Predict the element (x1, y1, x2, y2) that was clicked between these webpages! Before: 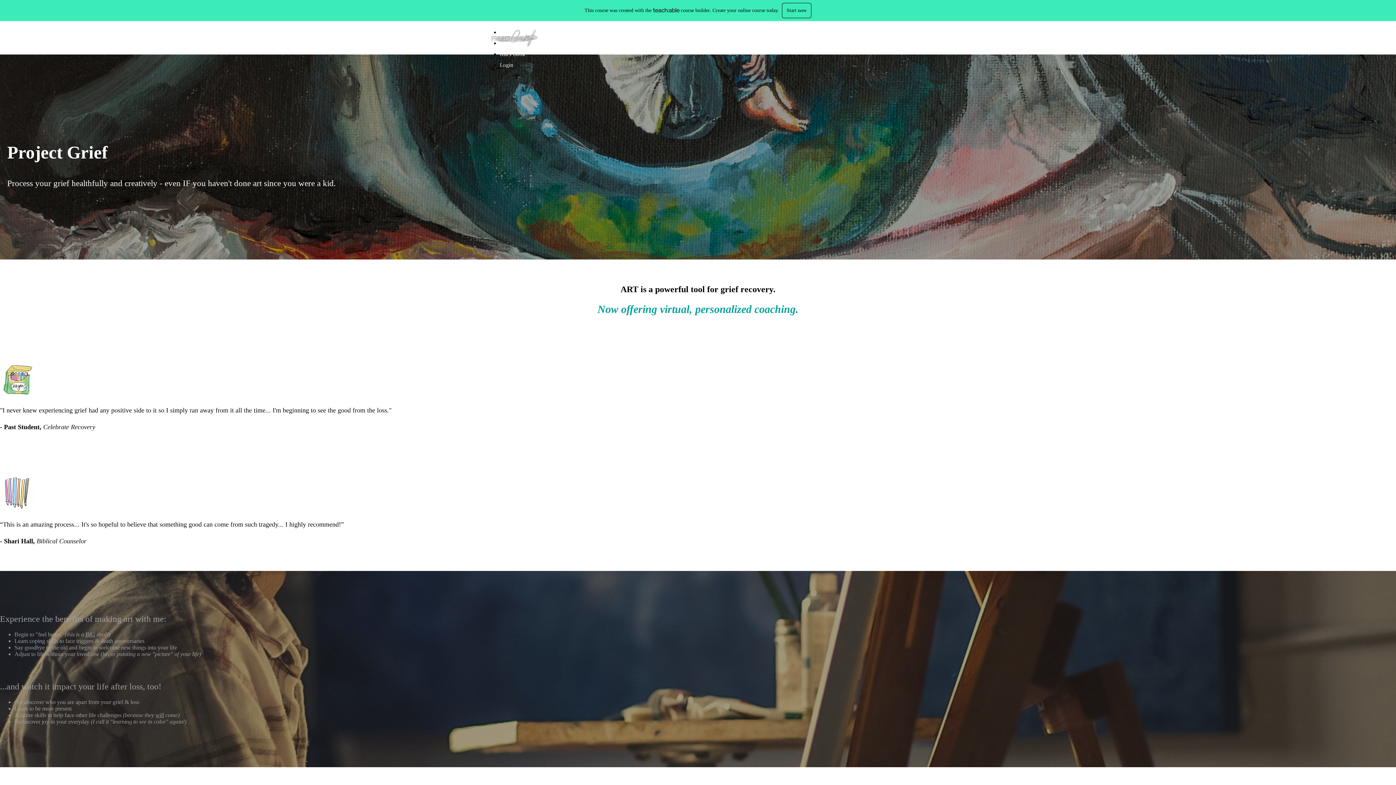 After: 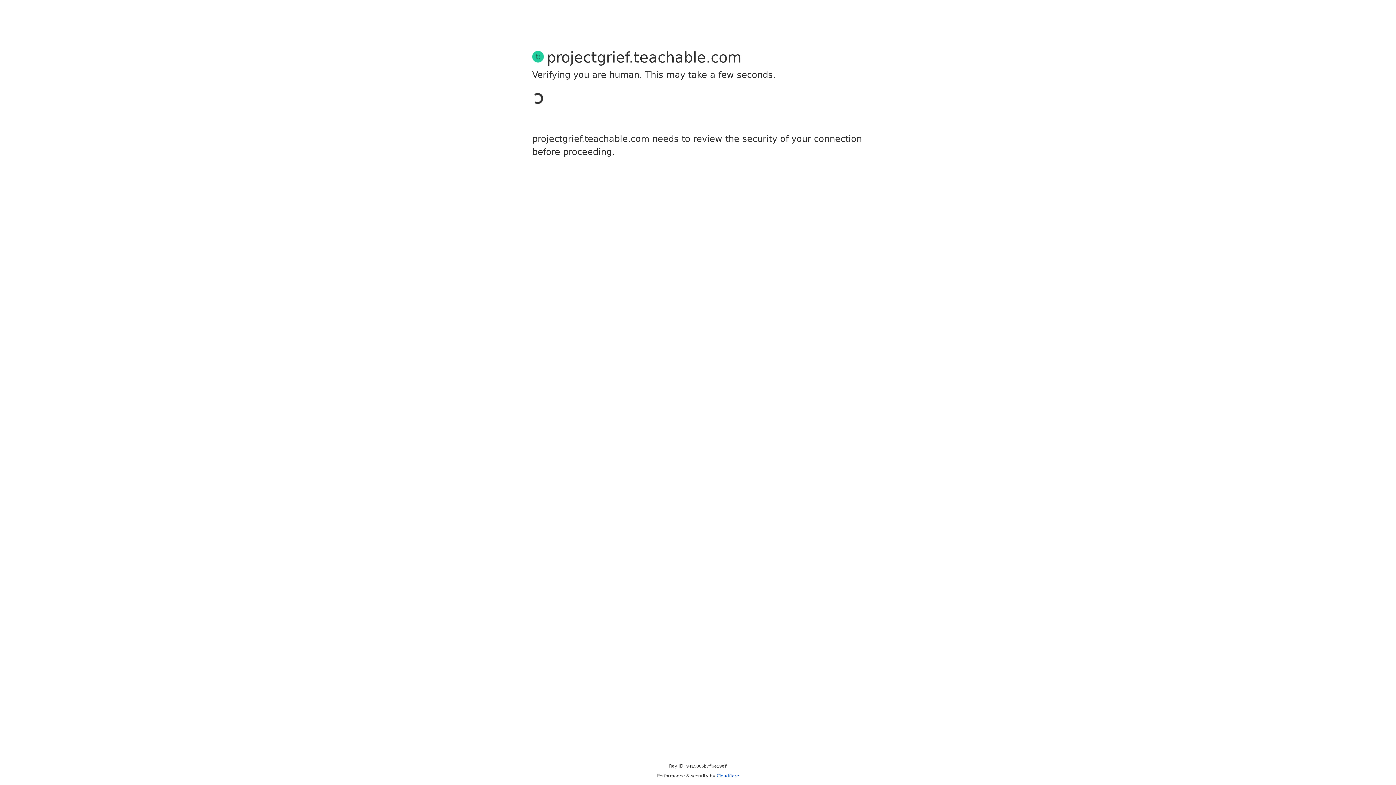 Action: label: Login bbox: (500, 62, 513, 68)